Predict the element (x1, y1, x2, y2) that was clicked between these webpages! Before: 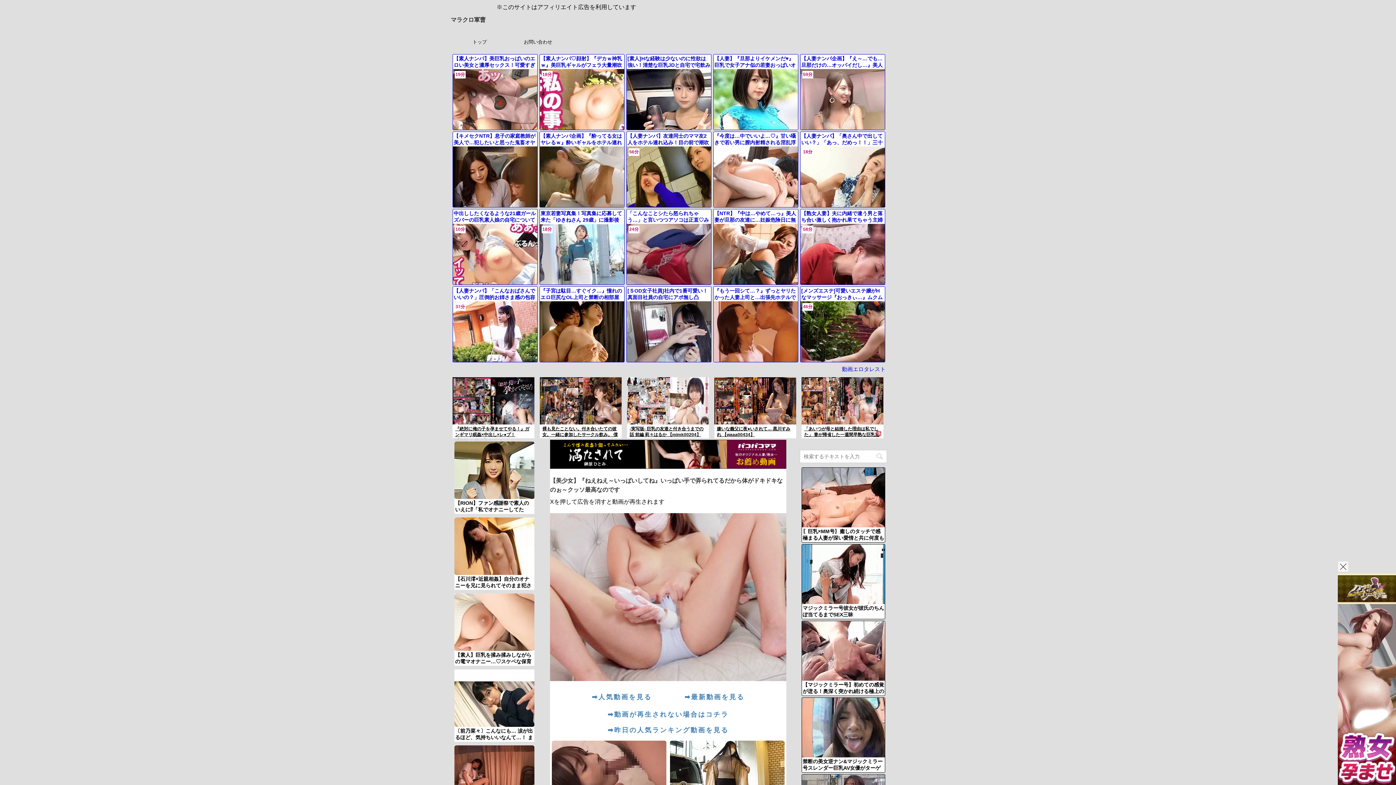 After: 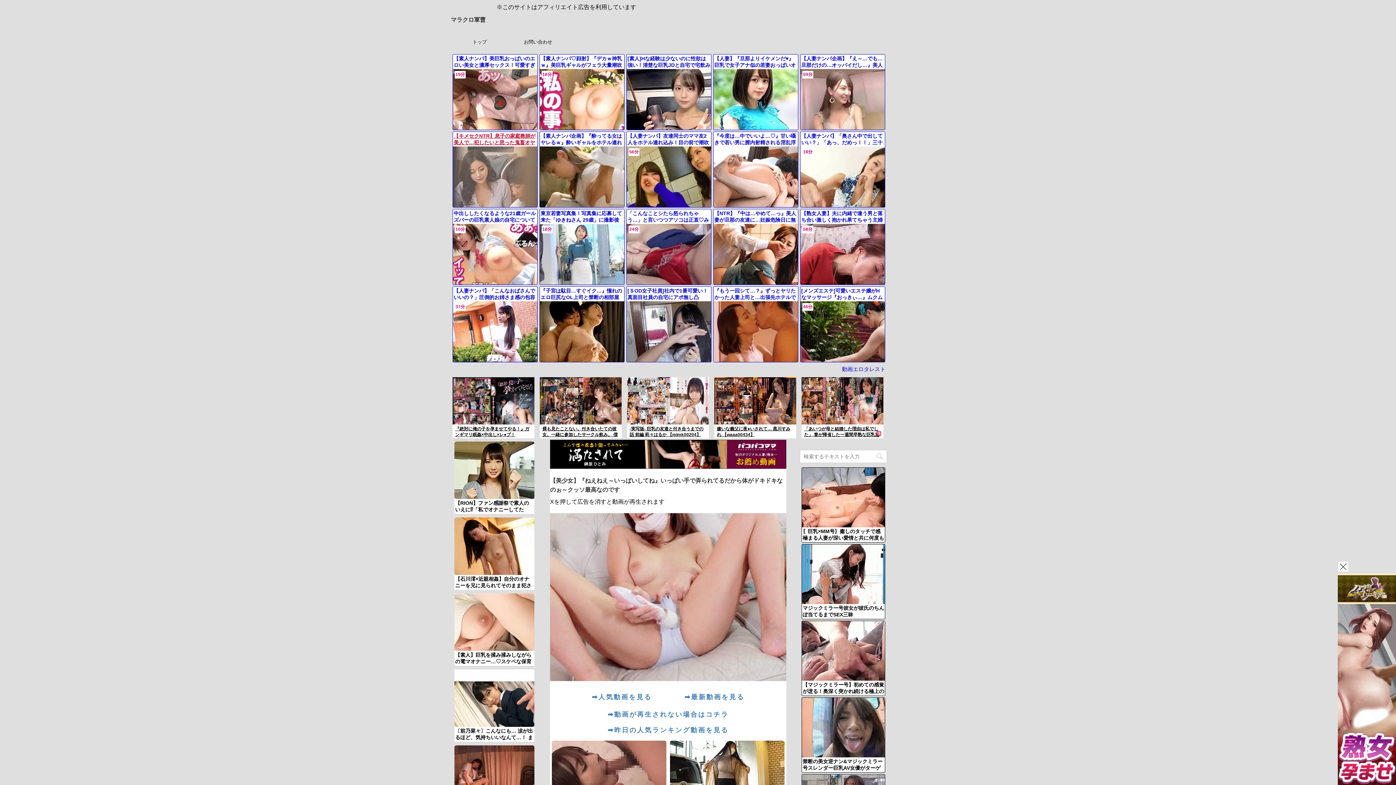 Action: label: 【キメセクNTR】息子の家庭教師が美人で…犯したいと思った鬼畜オヤジが暴走→巨乳お姉さんに薬仕込んでイタズラ&中出し射精 bbox: (453, 132, 537, 207)